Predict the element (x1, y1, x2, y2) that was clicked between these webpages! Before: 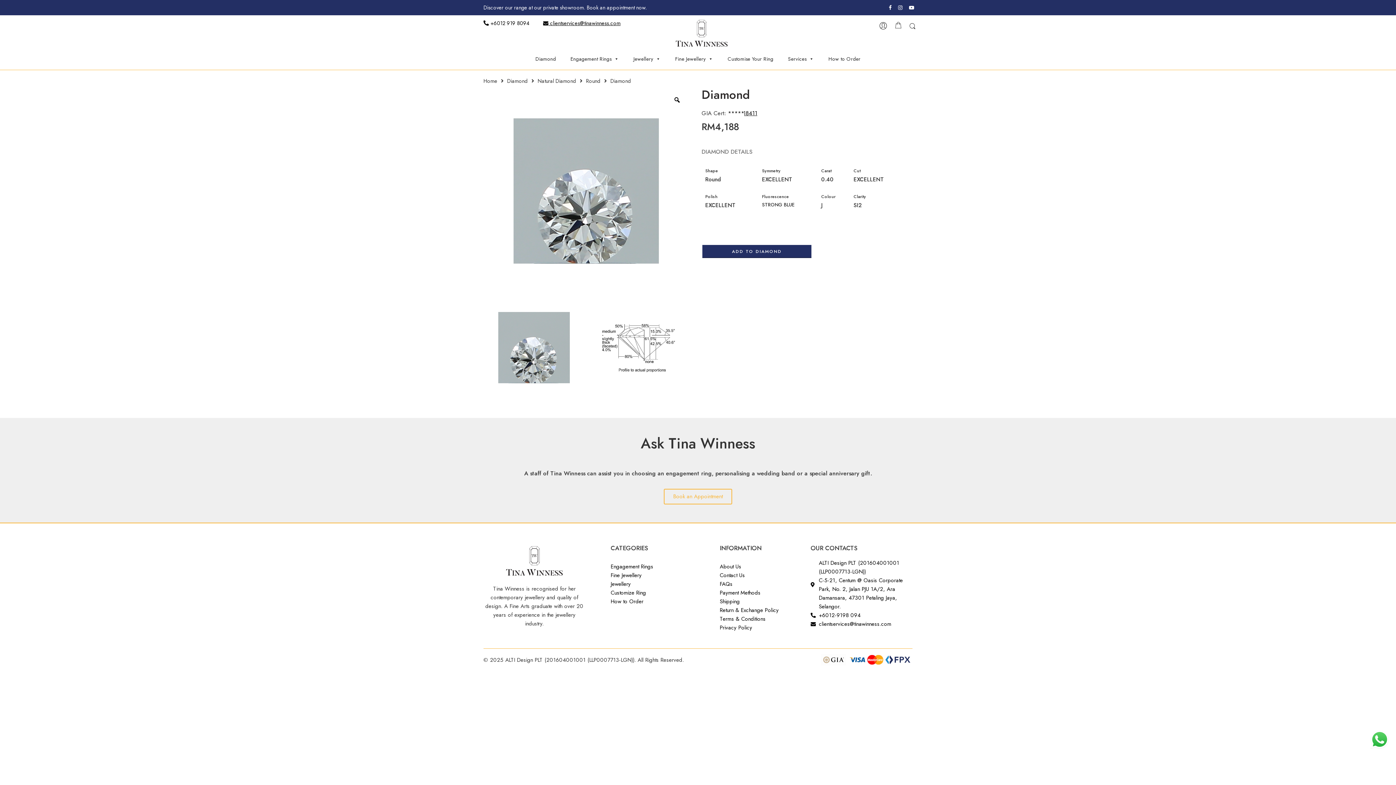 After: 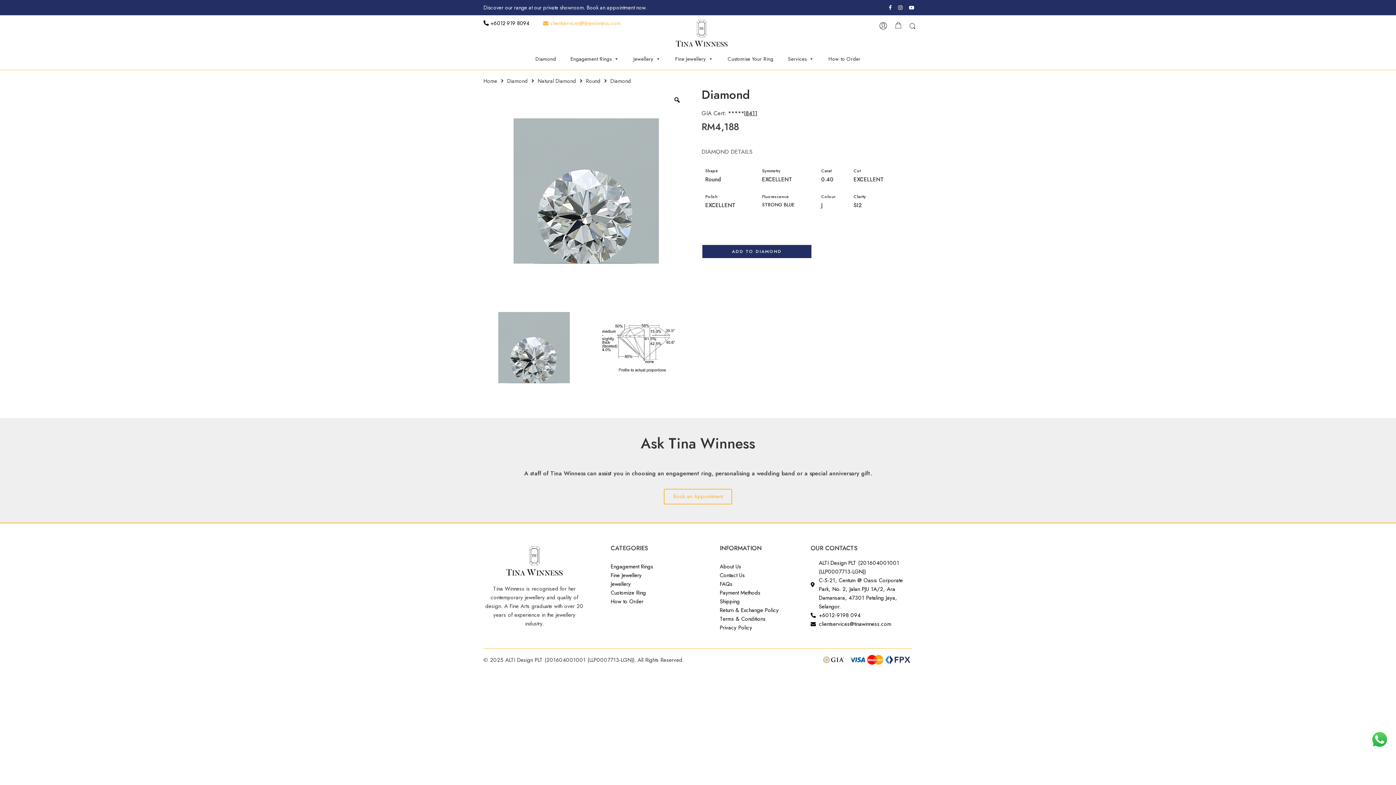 Action: label:  clientservices@tinawinness.com bbox: (543, 19, 620, 26)